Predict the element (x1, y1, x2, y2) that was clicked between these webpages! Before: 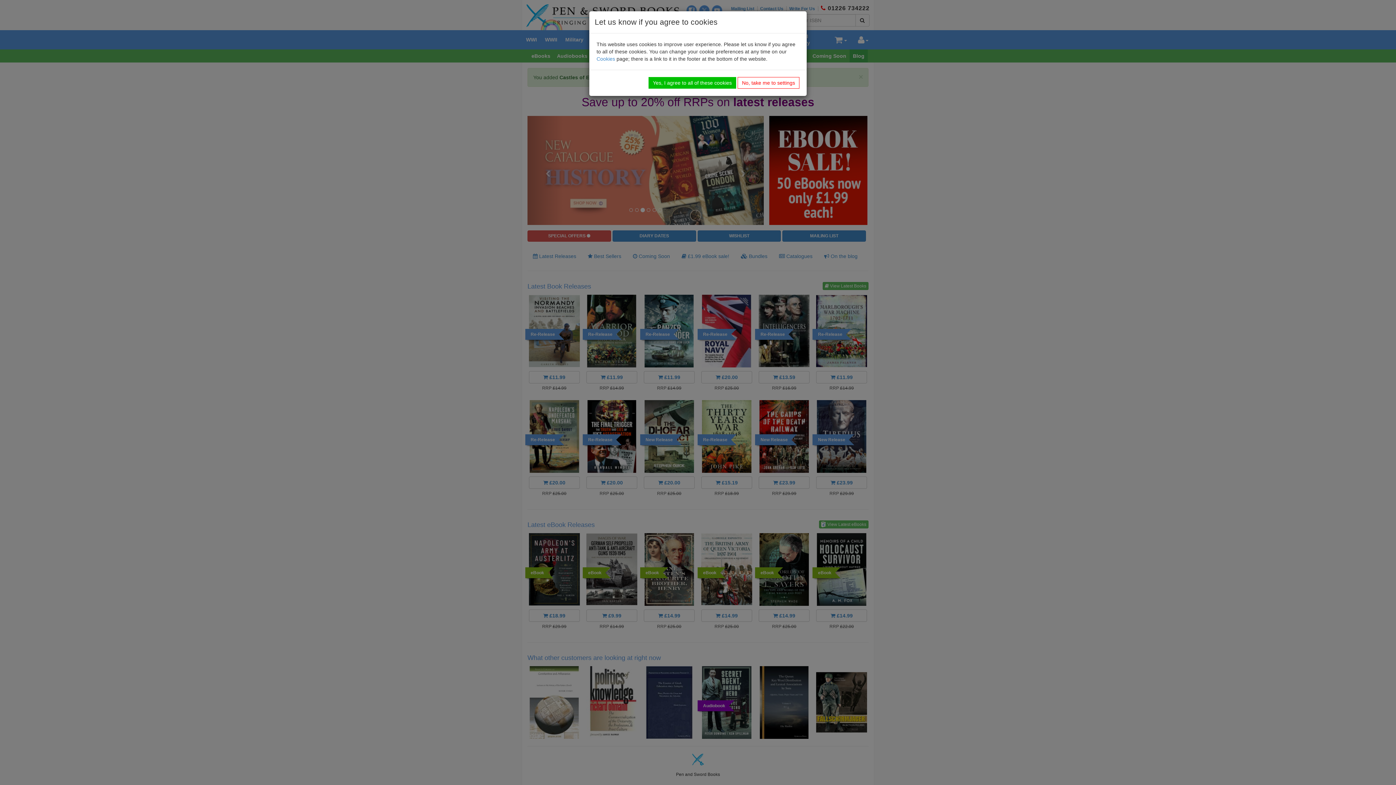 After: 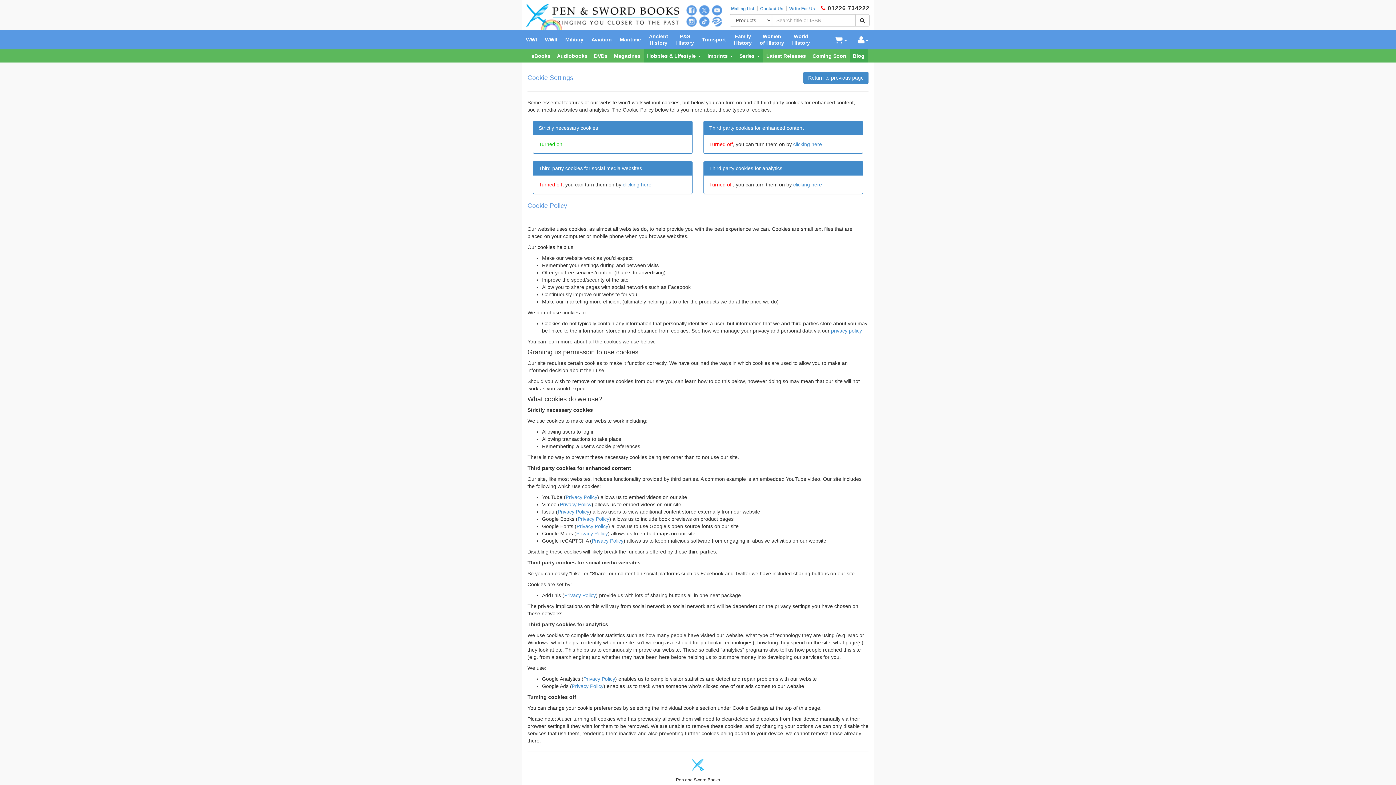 Action: label: No, take me to settings bbox: (737, 77, 799, 88)